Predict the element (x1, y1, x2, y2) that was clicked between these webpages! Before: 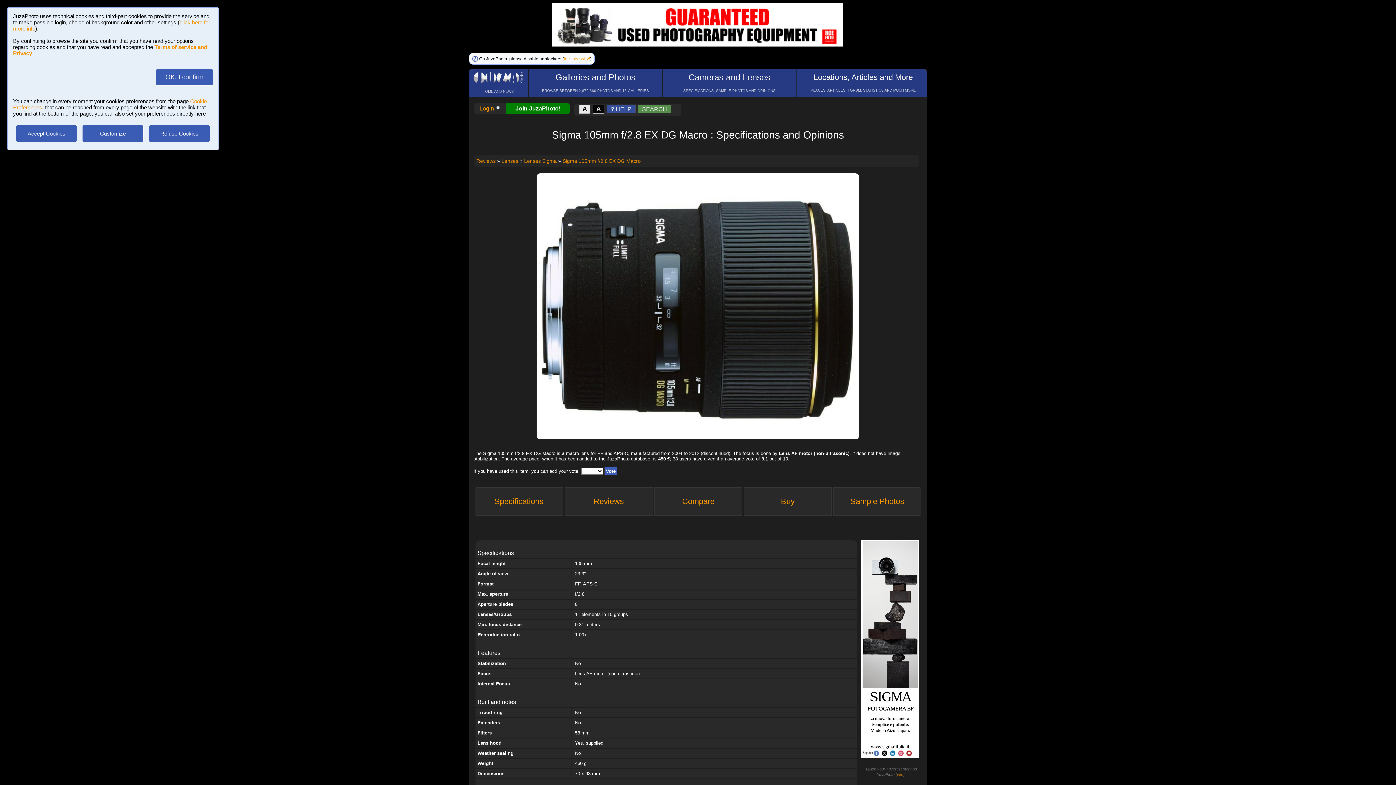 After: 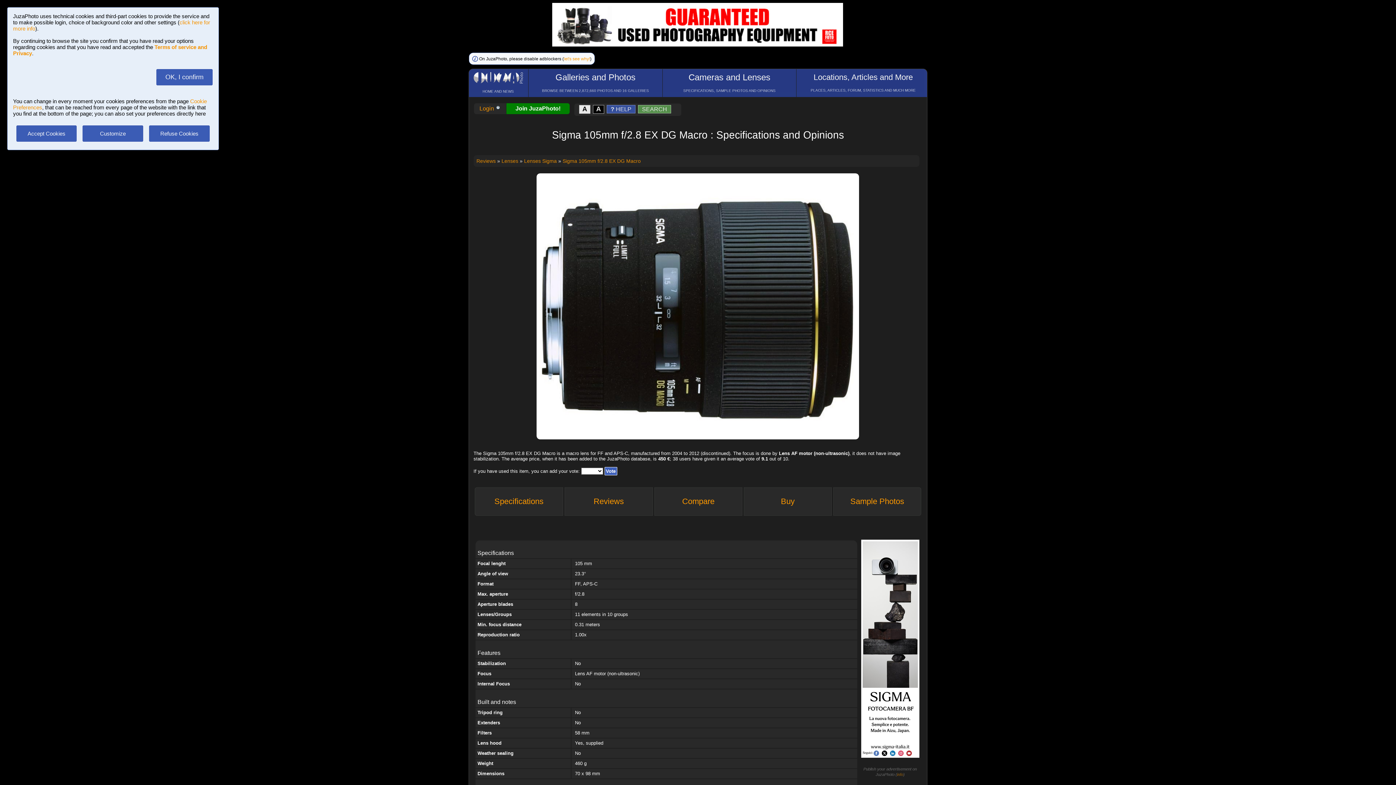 Action: label: A bbox: (593, 106, 605, 112)